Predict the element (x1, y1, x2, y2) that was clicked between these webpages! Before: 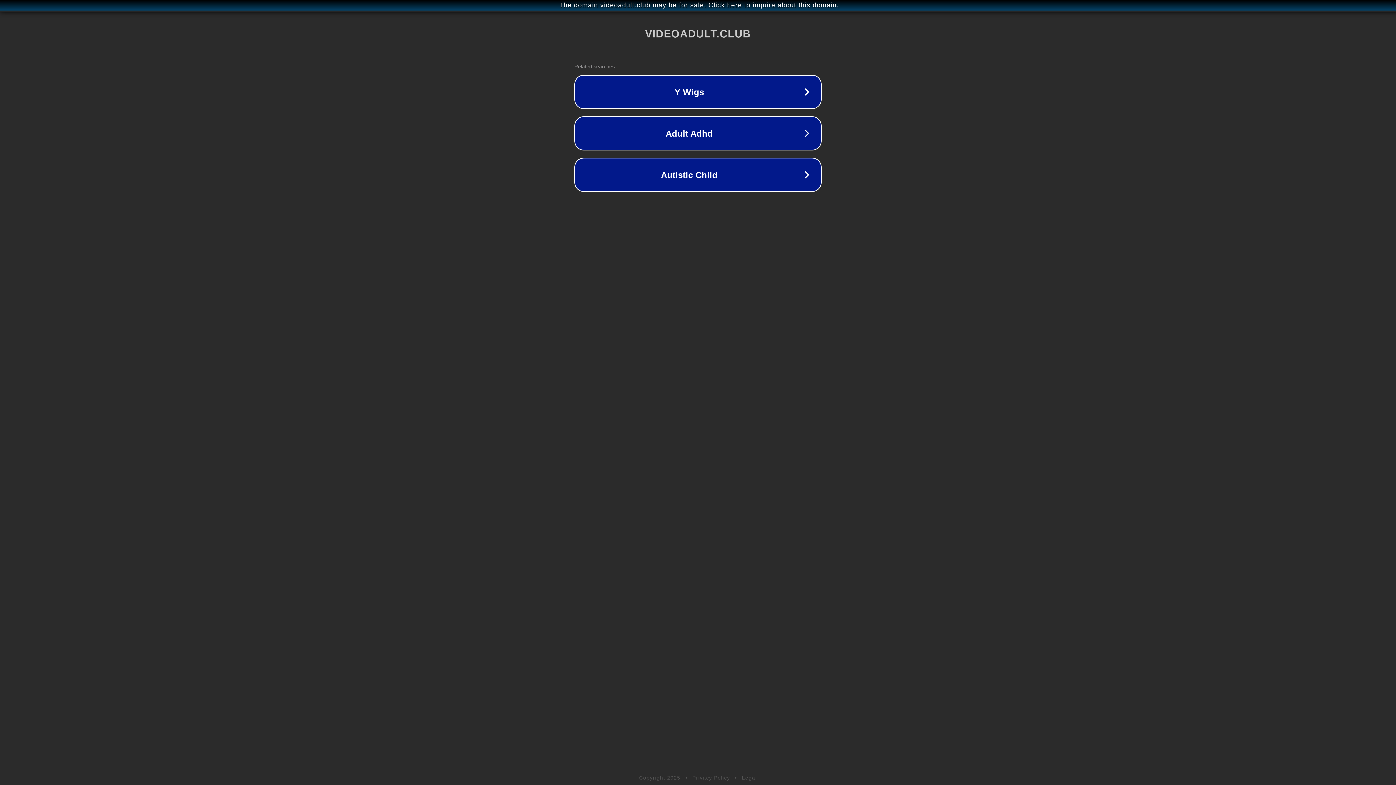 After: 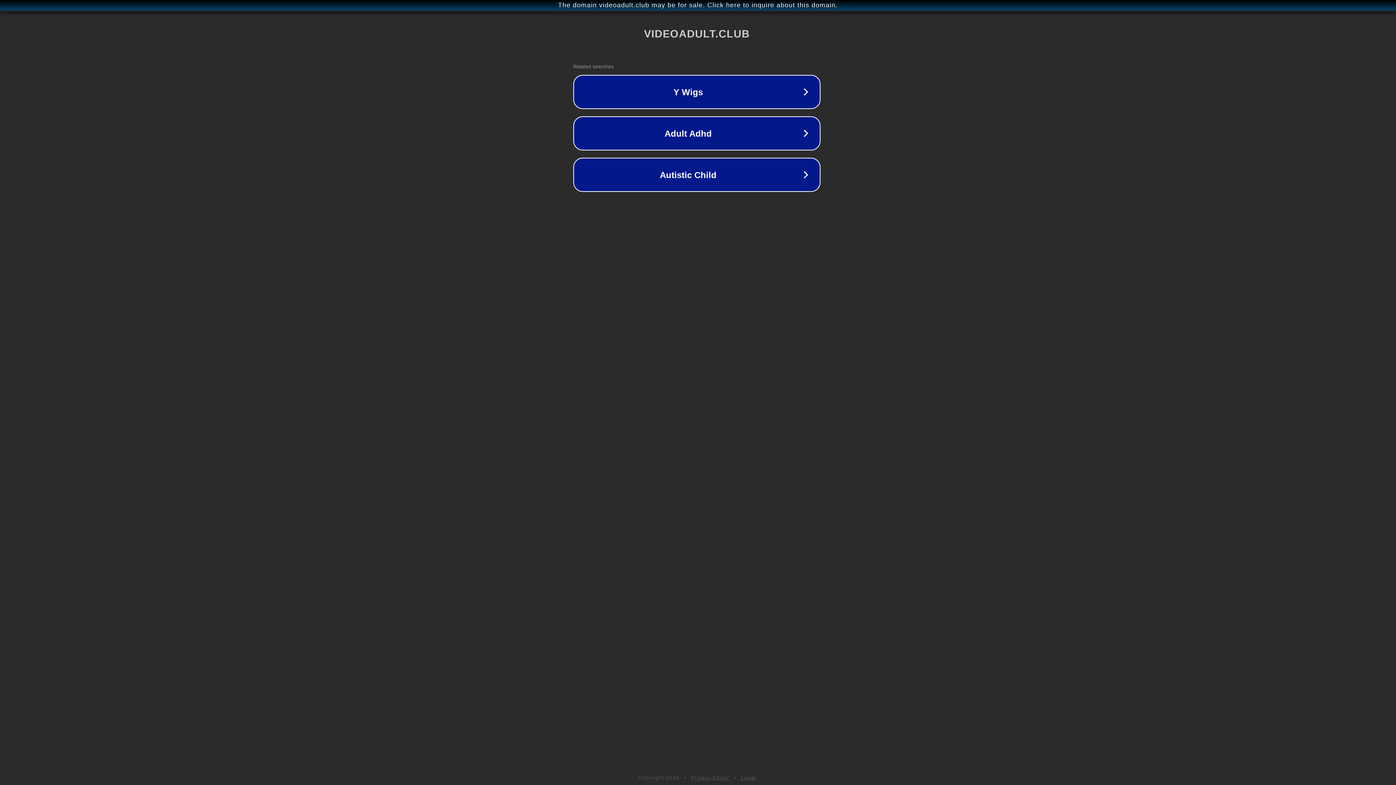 Action: label: The domain videoadult.club may be for sale. Click here to inquire about this domain. bbox: (1, 1, 1397, 9)